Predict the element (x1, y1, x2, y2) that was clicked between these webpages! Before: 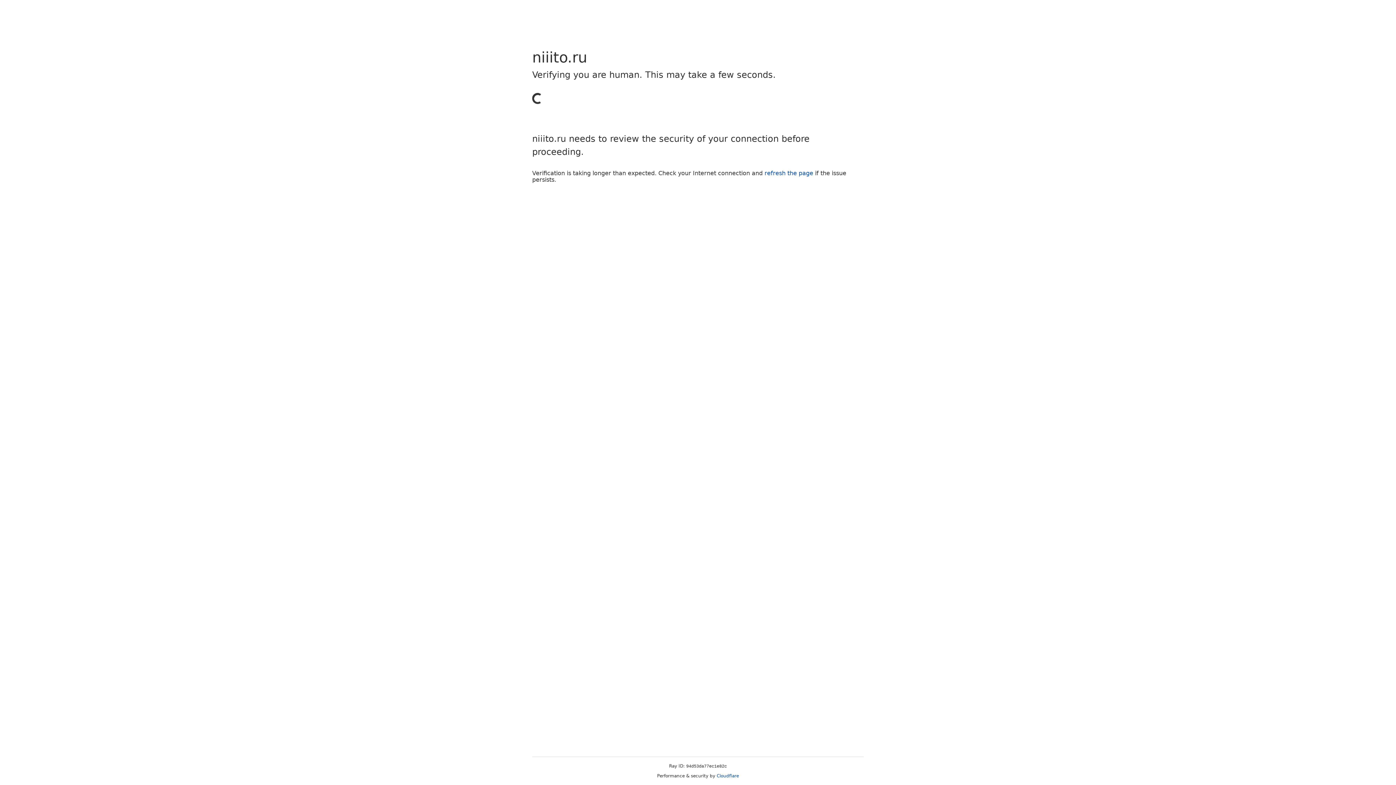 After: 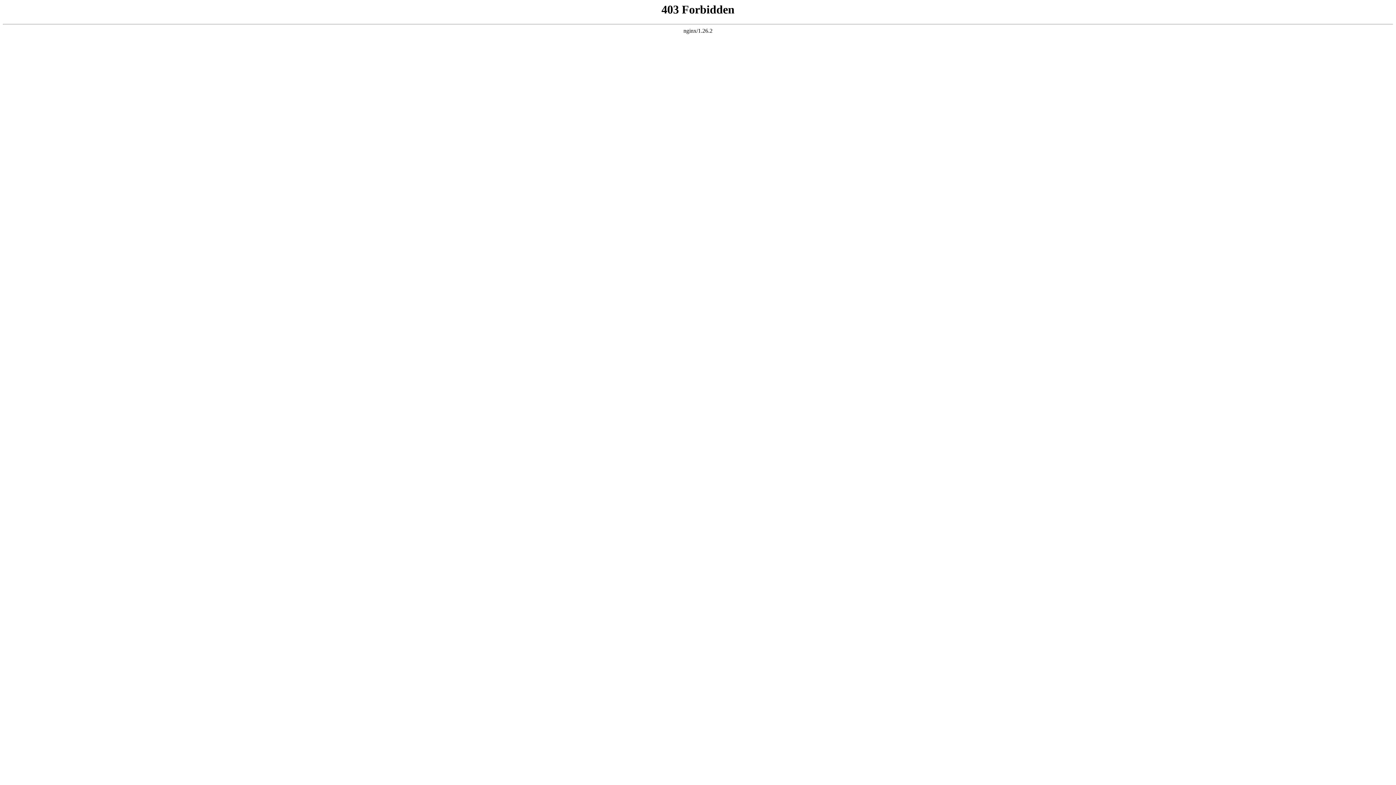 Action: label: Cloudflare bbox: (716, 773, 739, 778)